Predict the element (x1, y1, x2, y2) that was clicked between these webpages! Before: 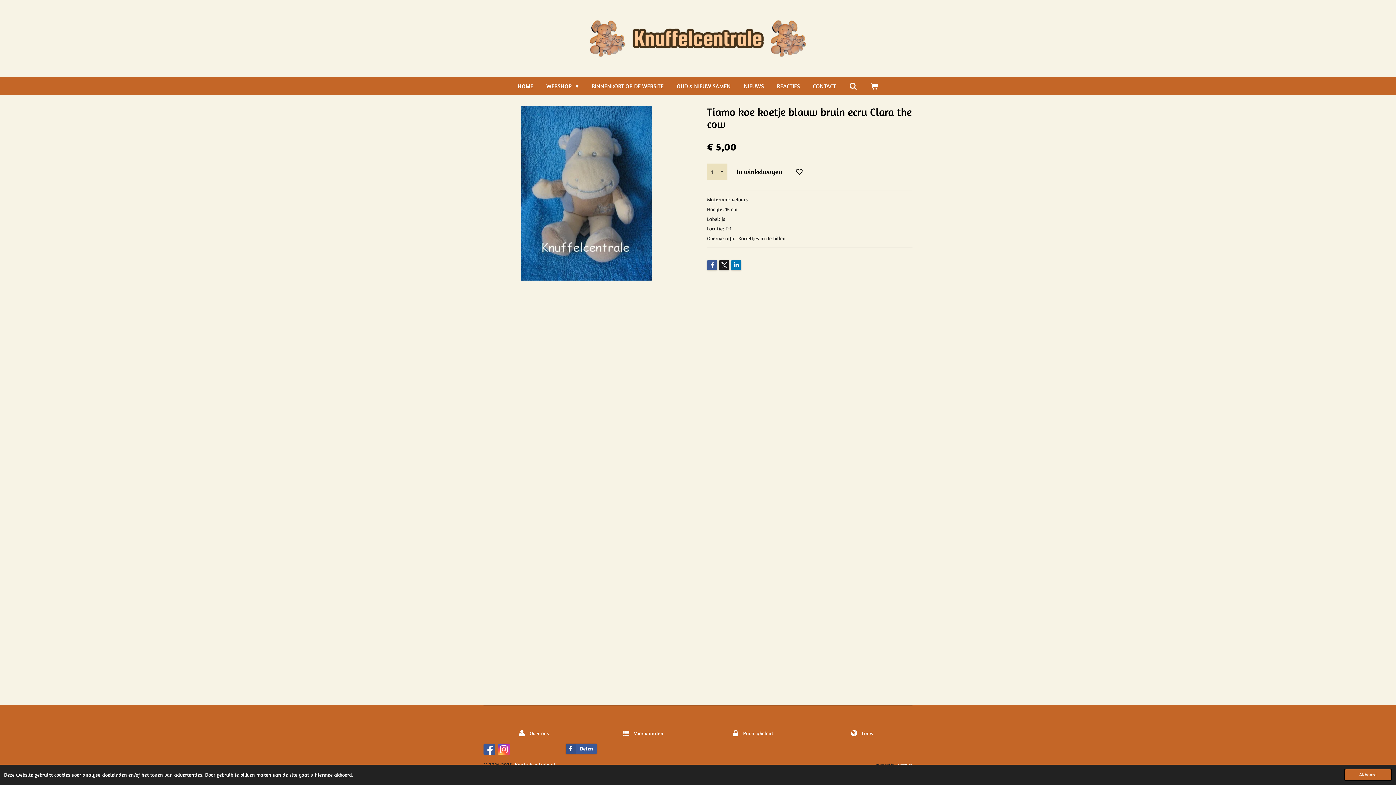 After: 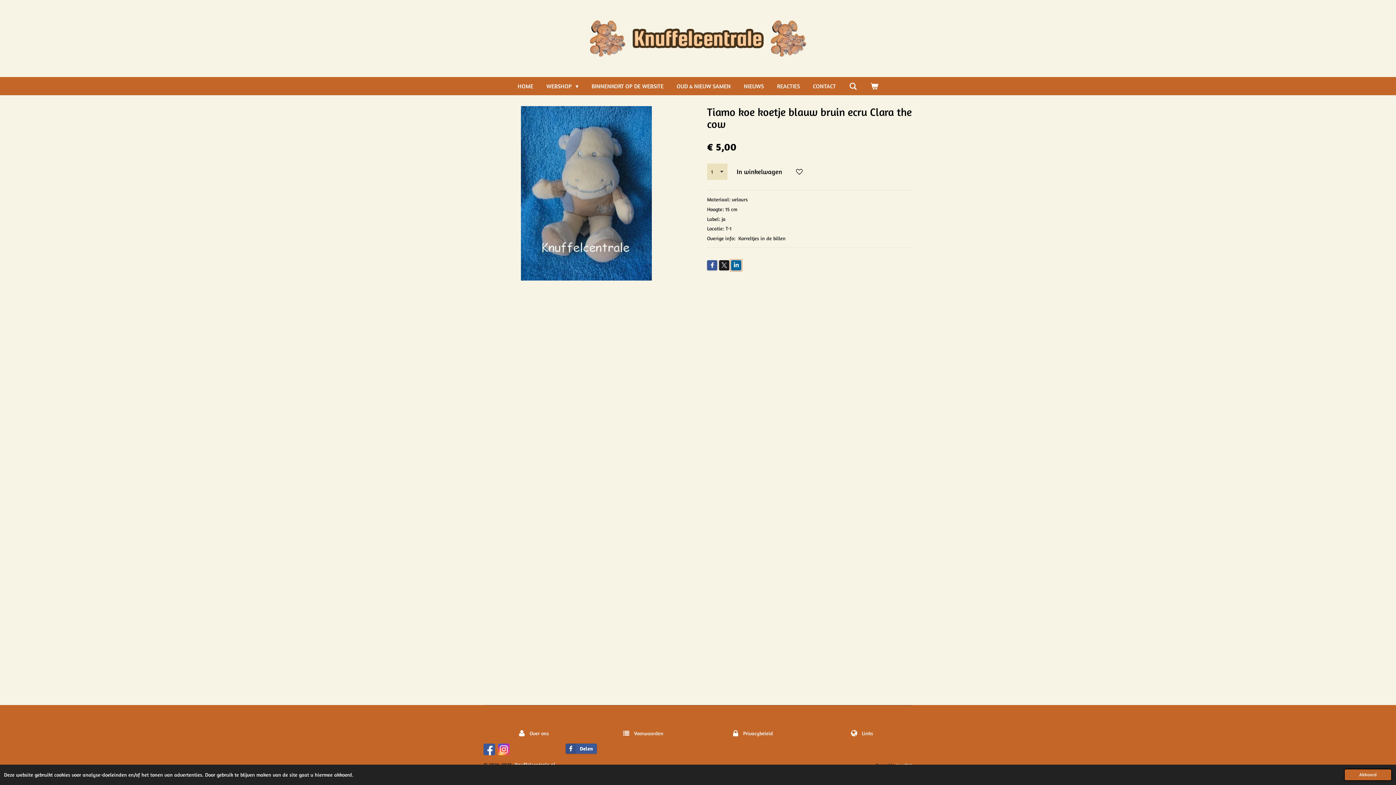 Action: bbox: (731, 260, 741, 270)